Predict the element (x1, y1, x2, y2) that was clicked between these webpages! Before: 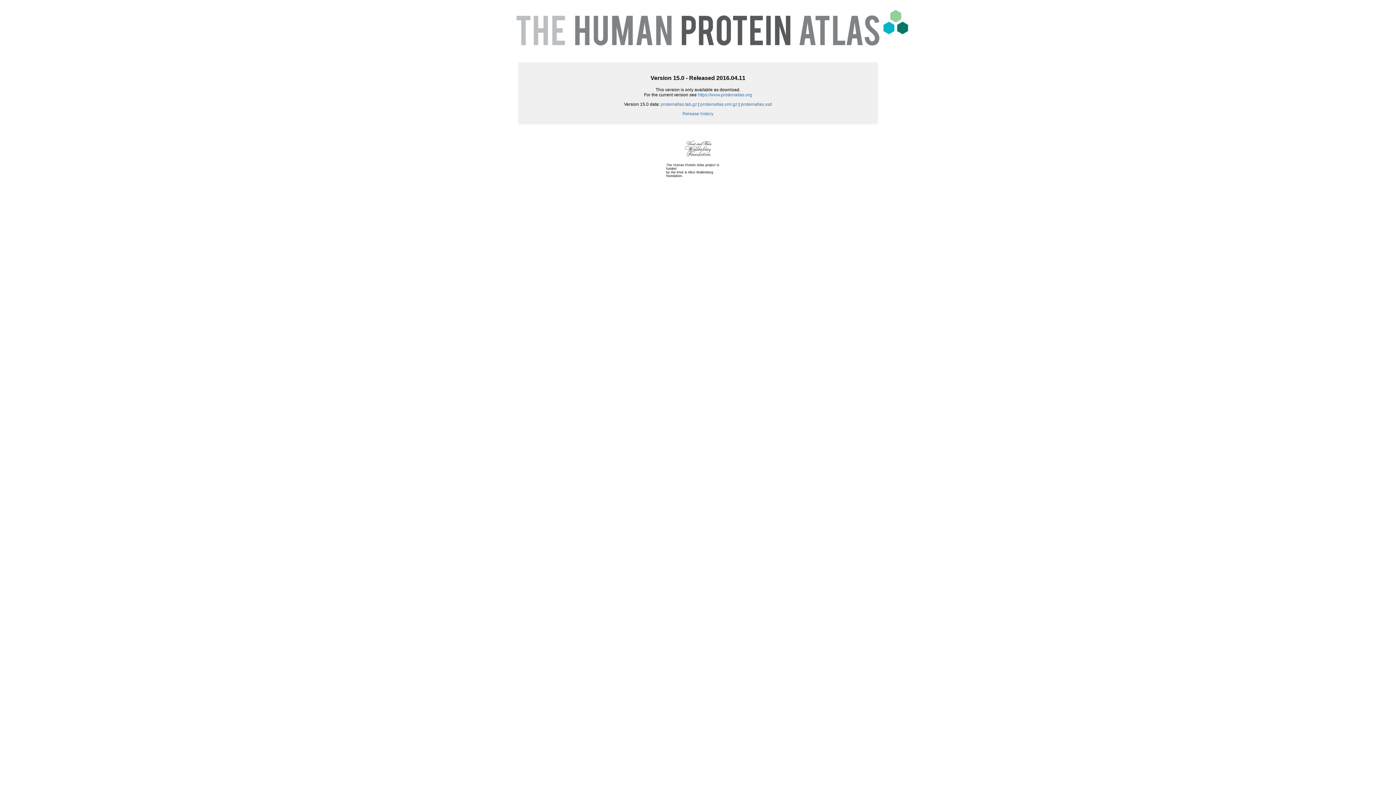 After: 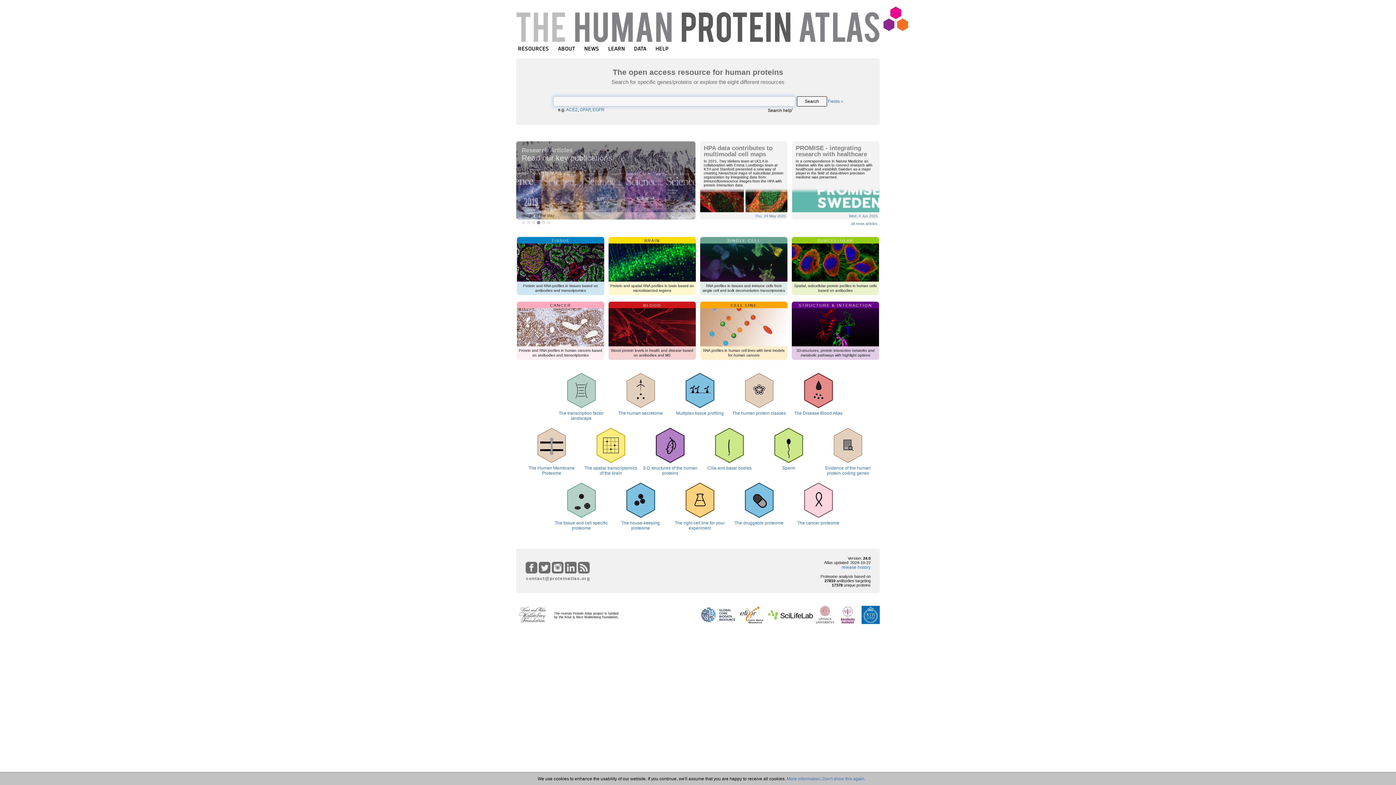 Action: label: https://www.proteinatlas.org bbox: (698, 92, 752, 97)